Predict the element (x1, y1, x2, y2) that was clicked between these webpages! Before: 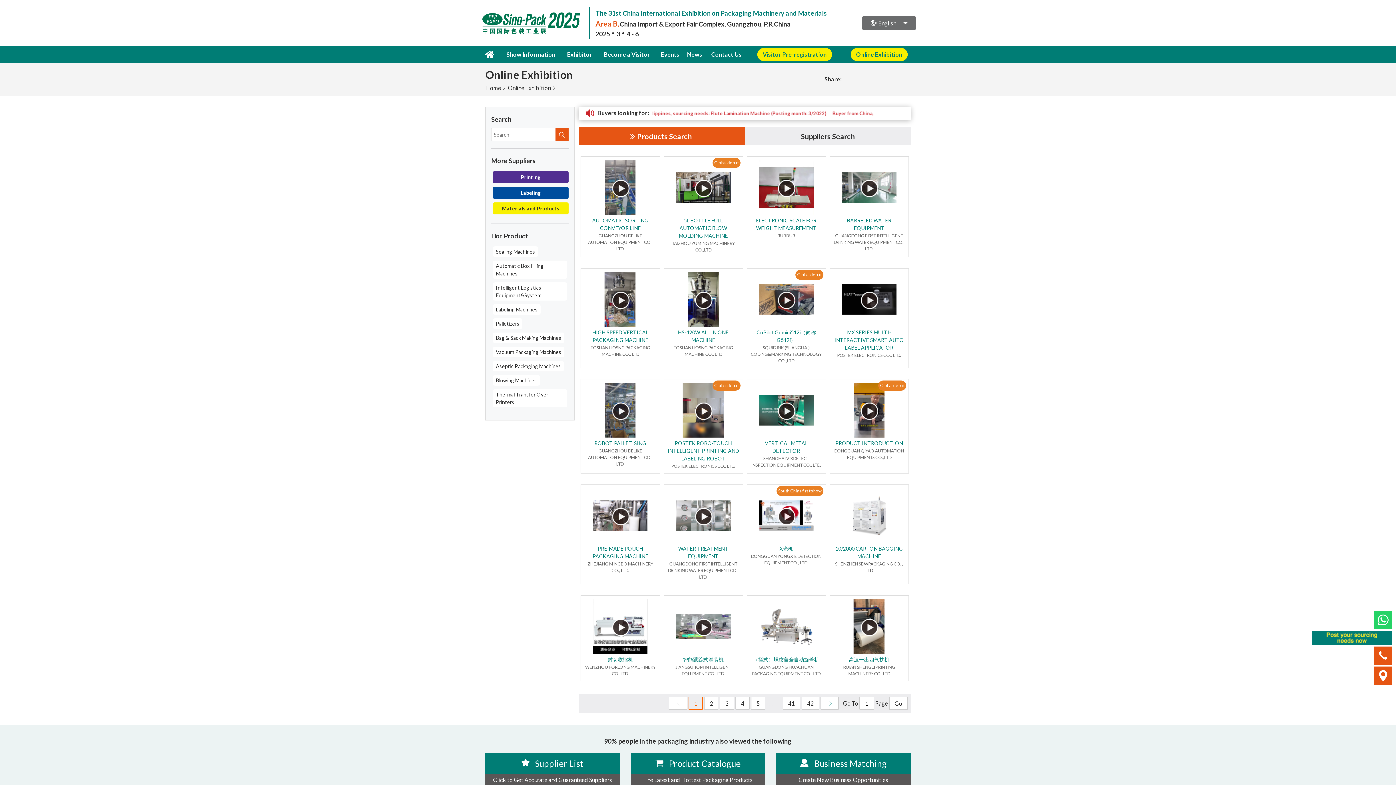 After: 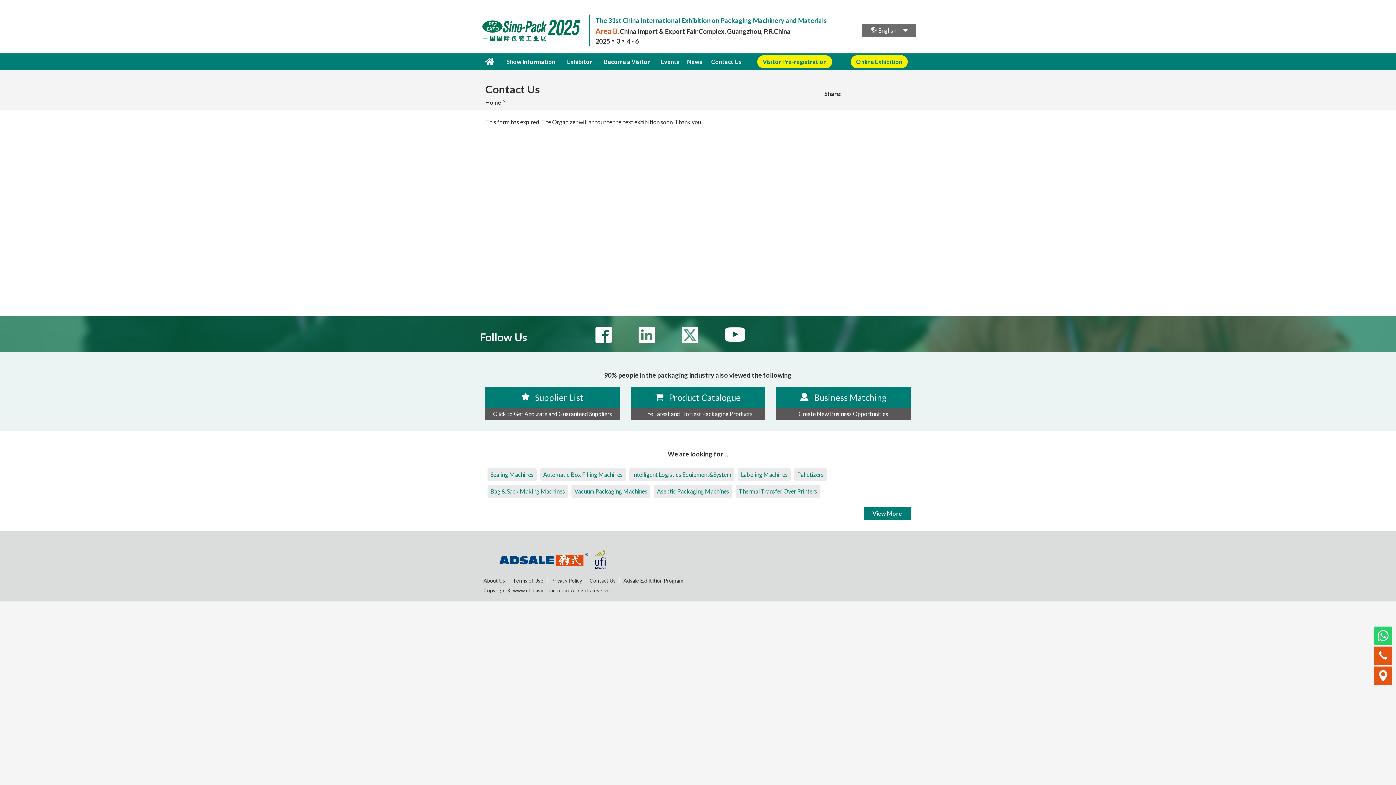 Action: label: Contact Us bbox: (709, 46, 743, 62)